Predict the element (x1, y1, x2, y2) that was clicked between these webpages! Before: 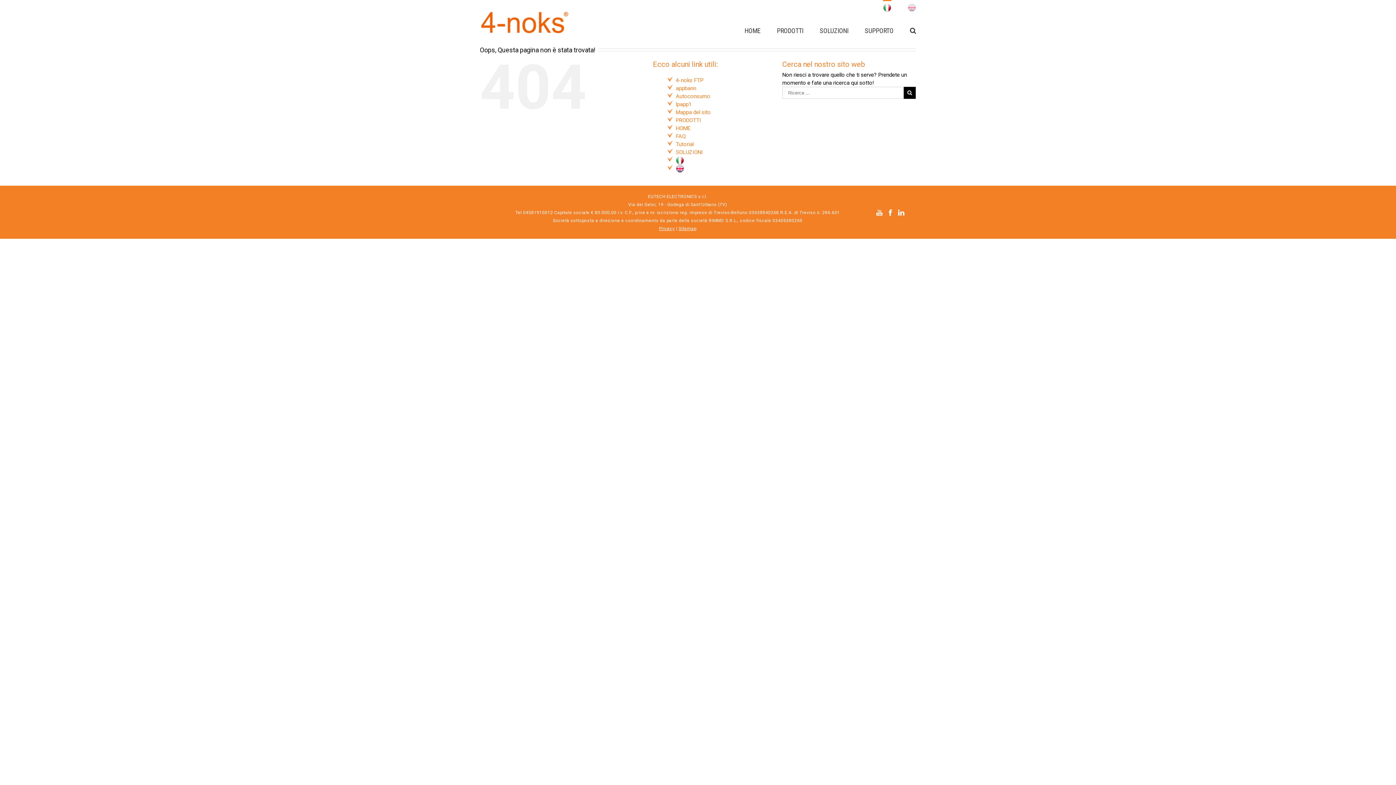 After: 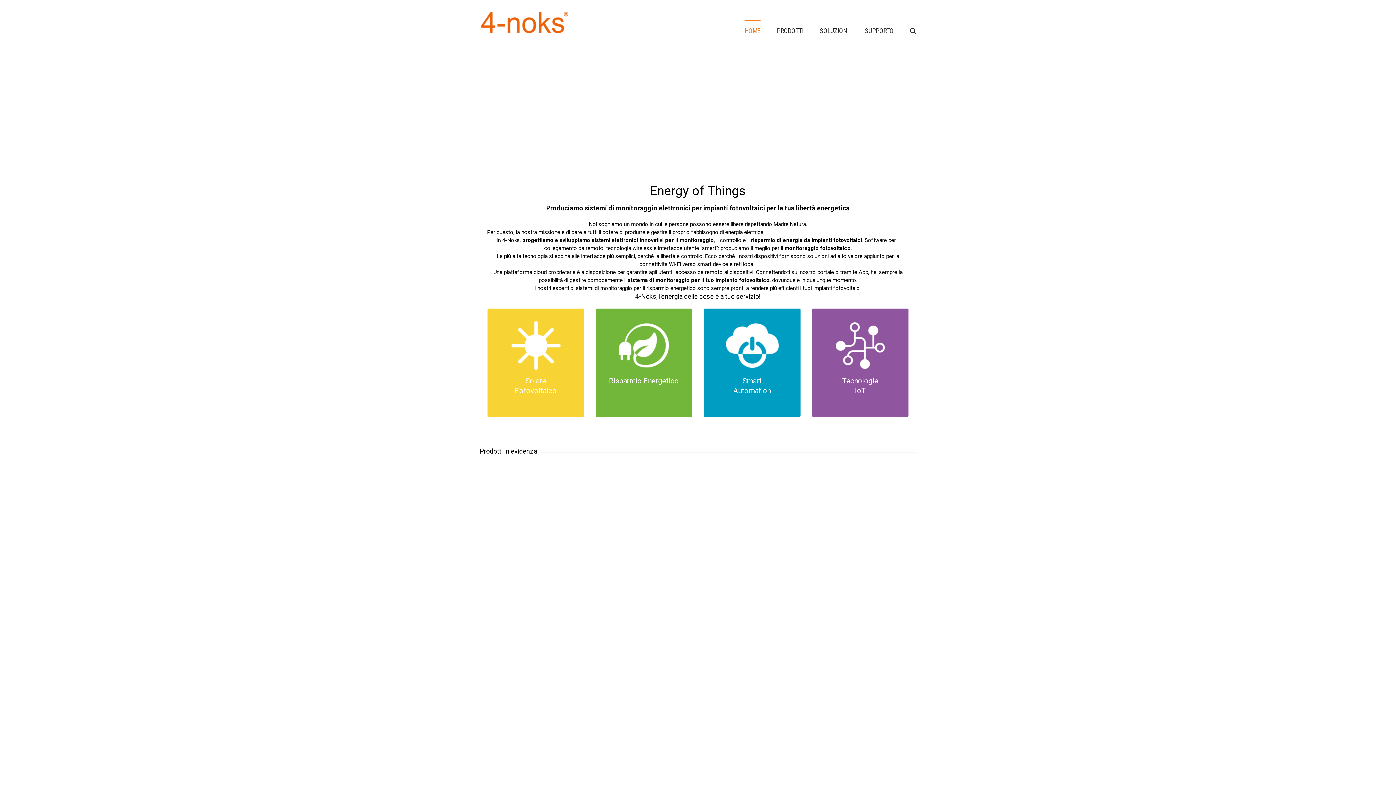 Action: label: HOME bbox: (675, 125, 690, 131)